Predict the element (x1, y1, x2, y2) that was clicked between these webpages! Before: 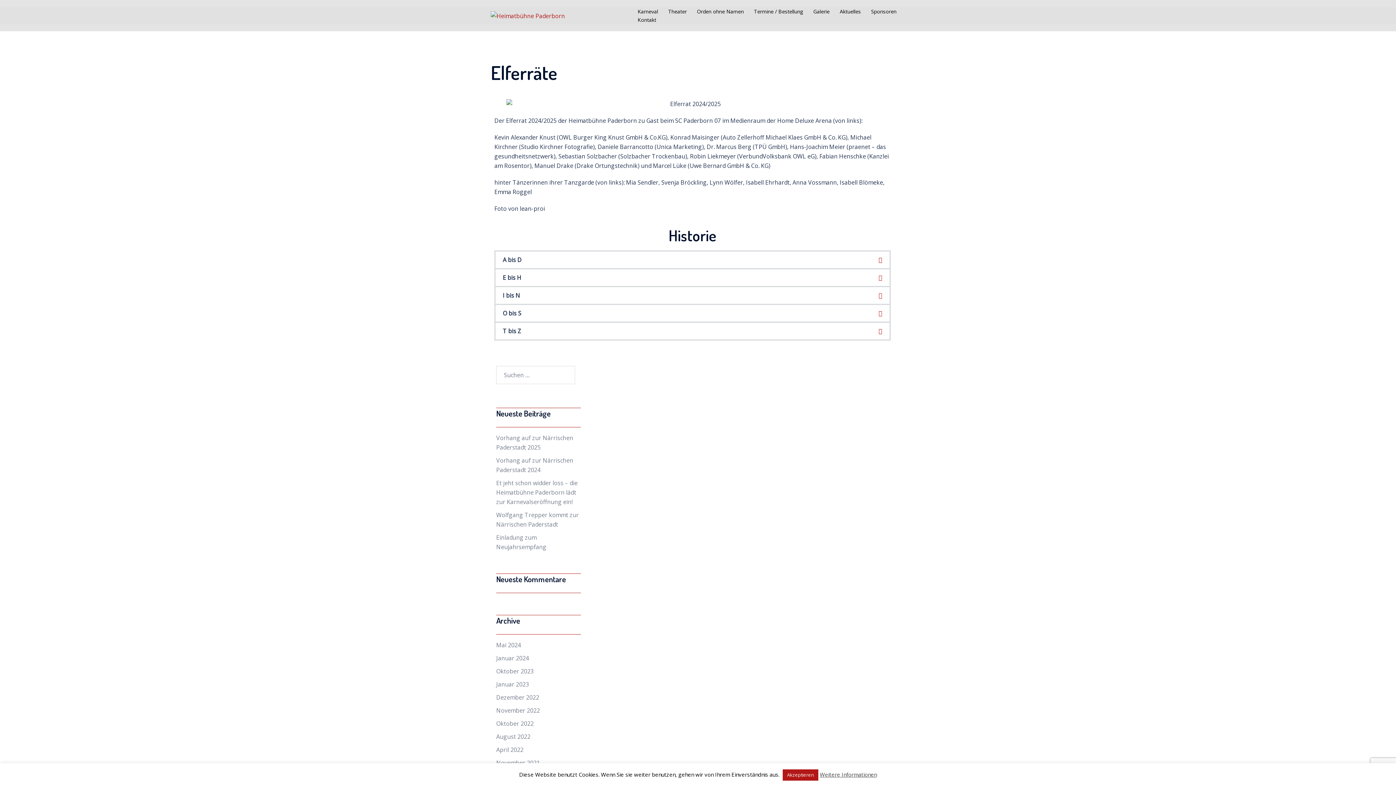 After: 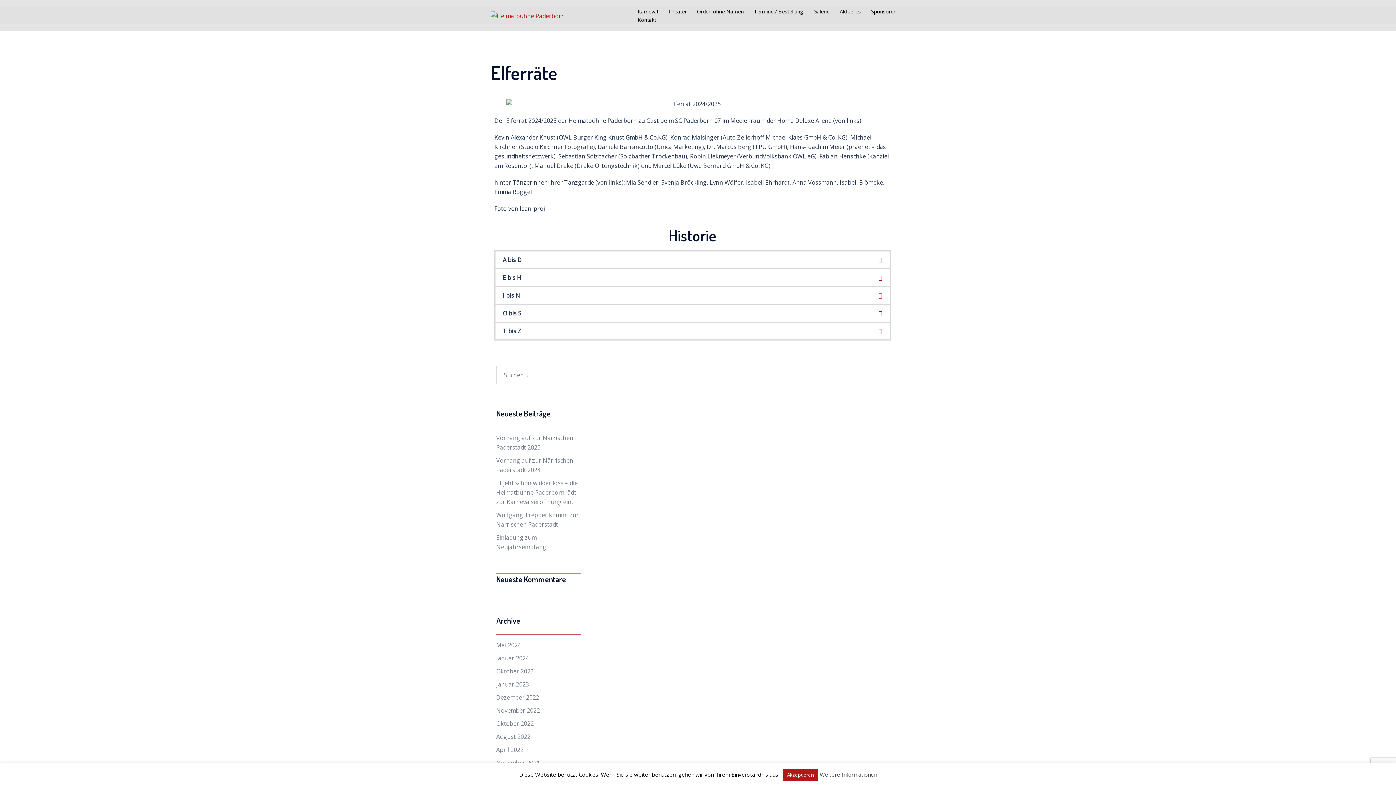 Action: bbox: (495, 251, 889, 268) label: A bis D